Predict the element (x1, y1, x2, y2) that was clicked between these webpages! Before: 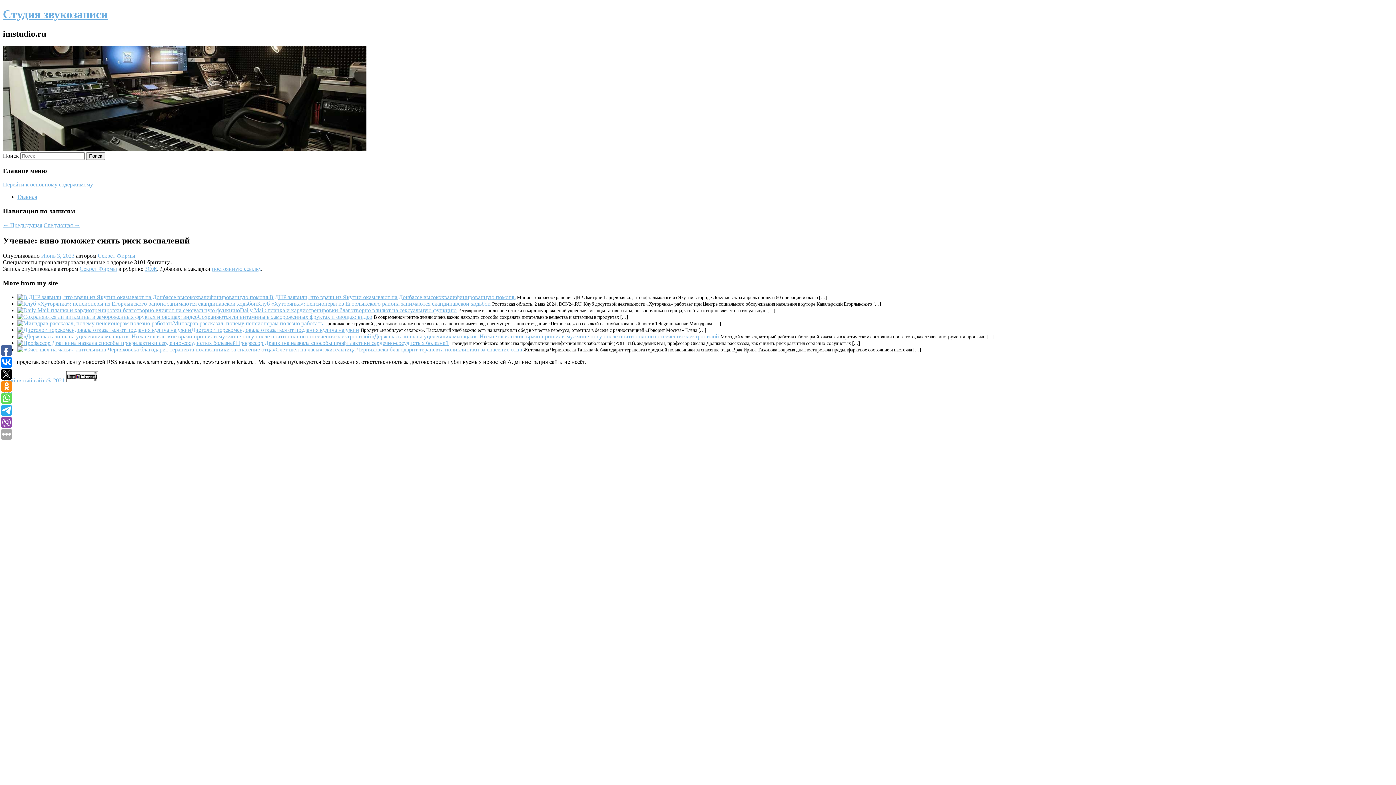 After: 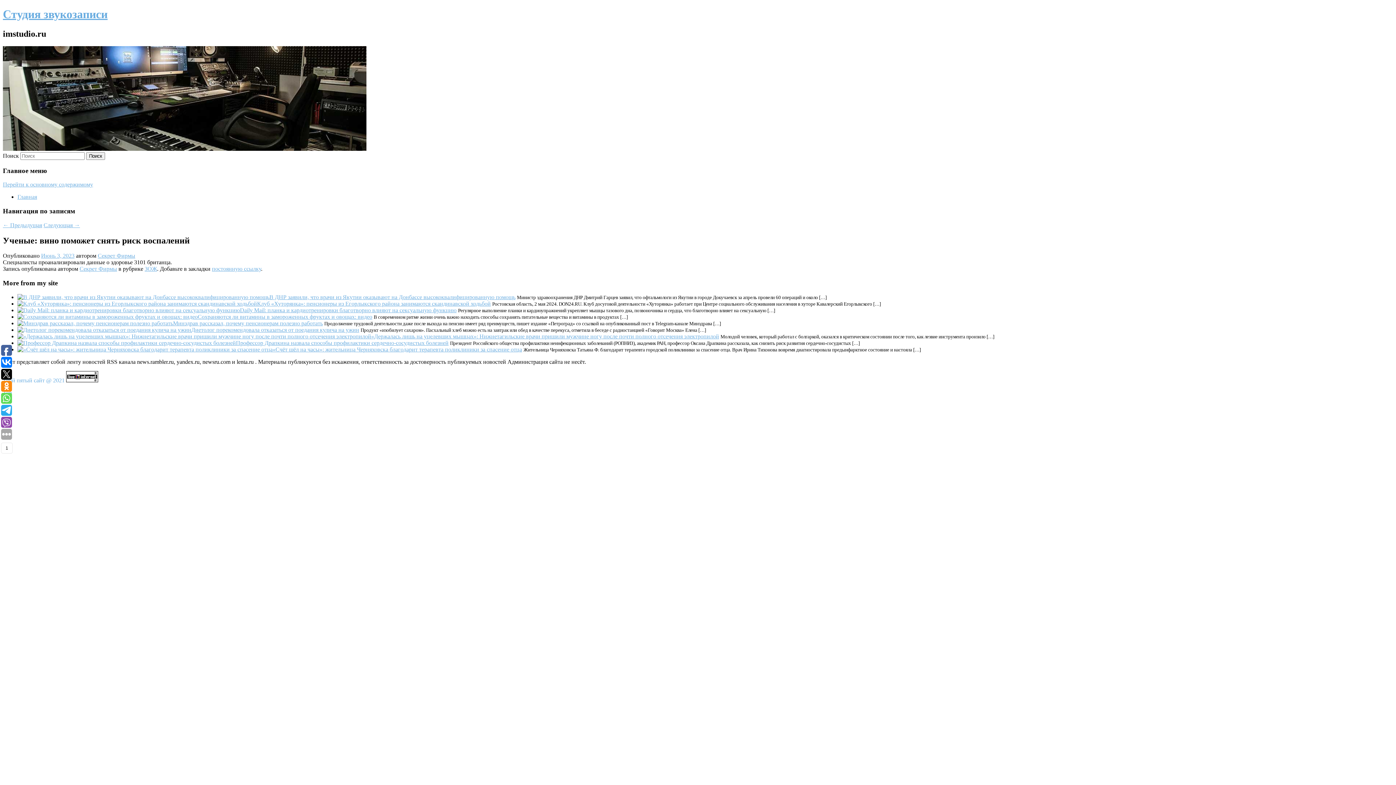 Action: bbox: (1, 369, 12, 380)